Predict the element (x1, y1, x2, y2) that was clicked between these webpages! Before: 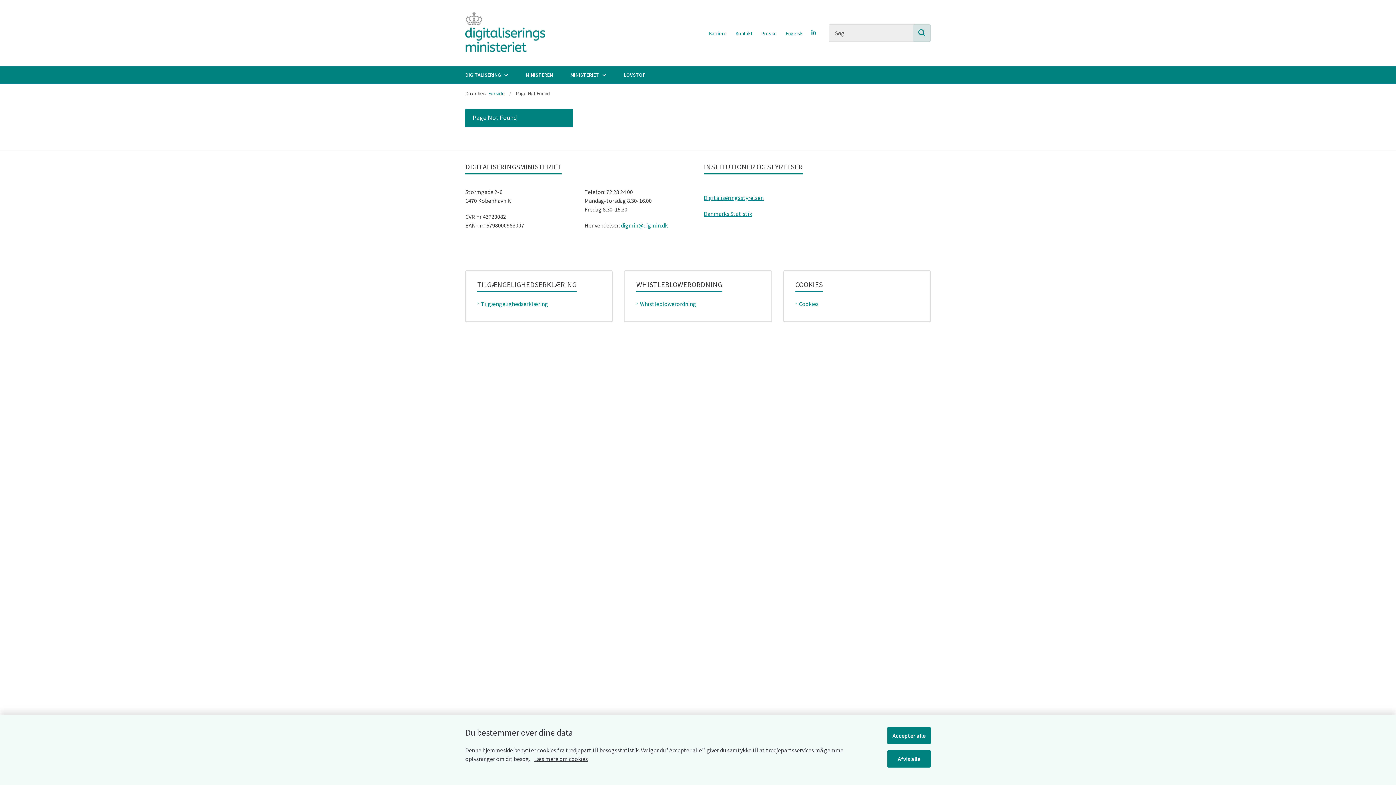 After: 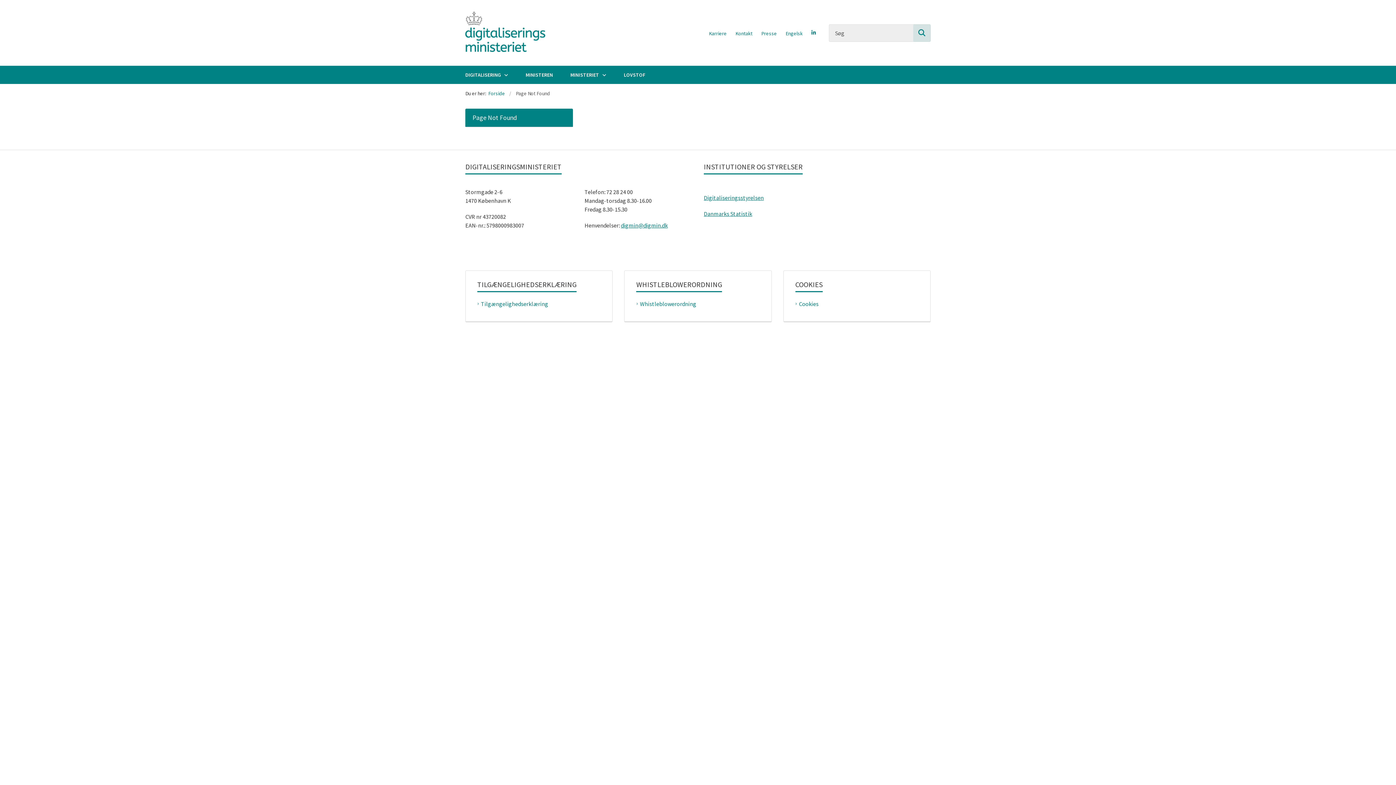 Action: label: Afvis alle bbox: (887, 750, 930, 768)